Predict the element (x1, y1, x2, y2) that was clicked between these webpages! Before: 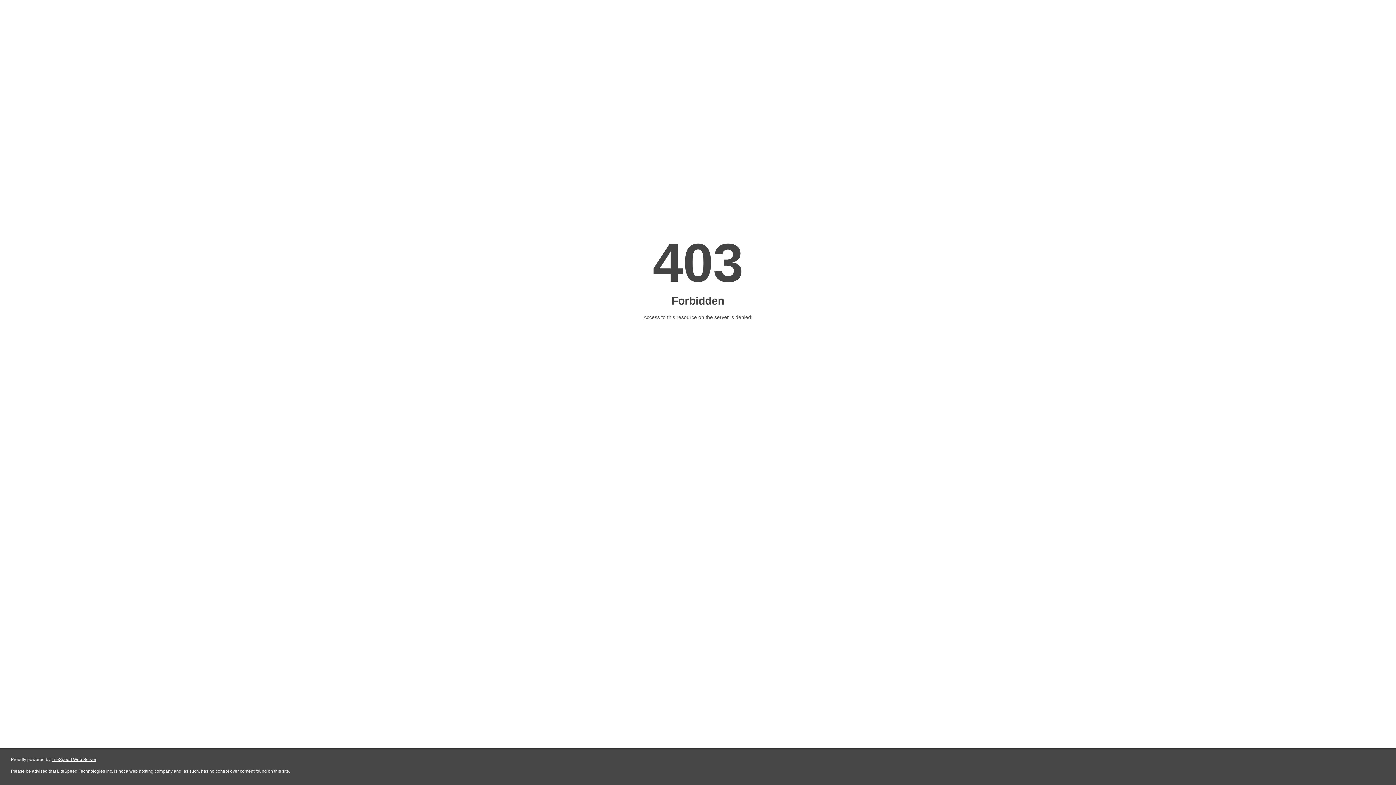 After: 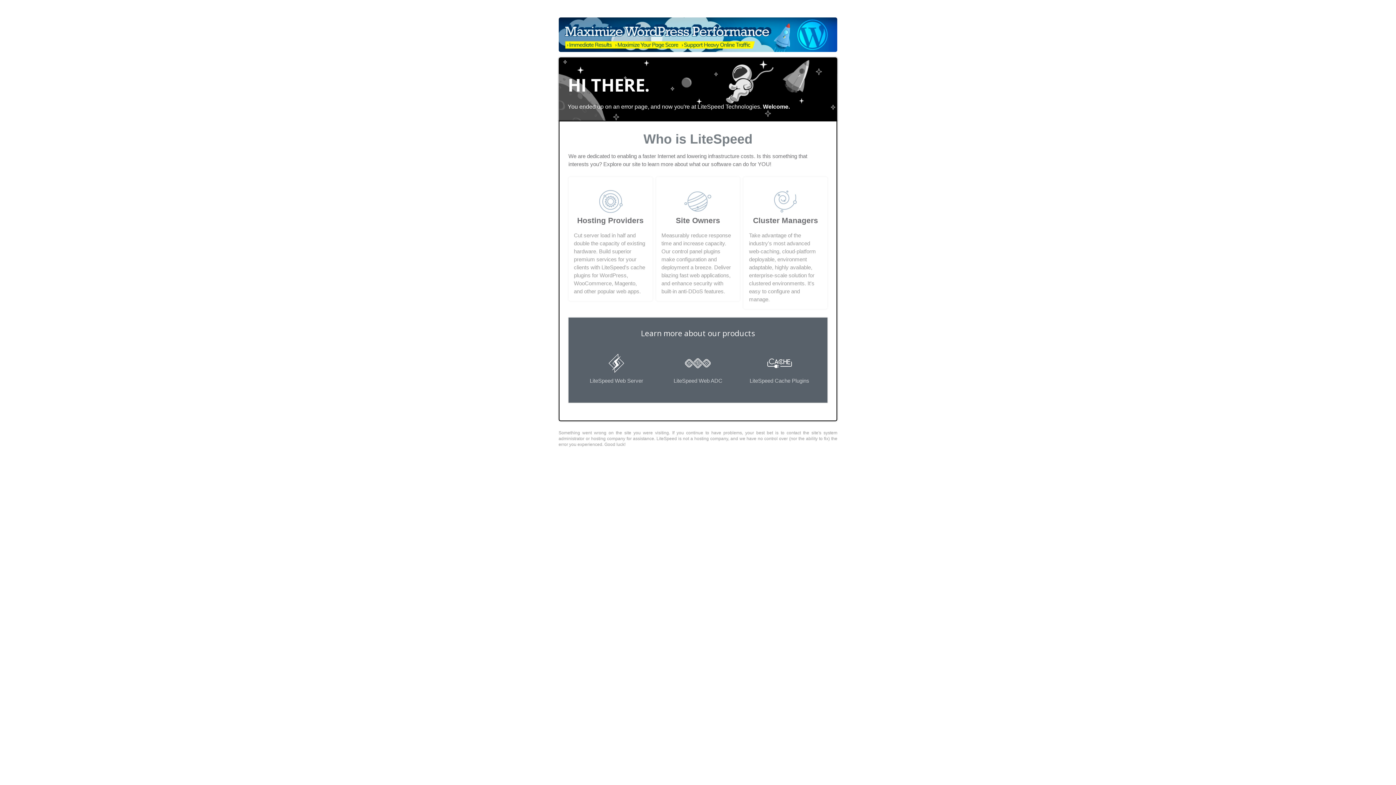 Action: bbox: (51, 757, 96, 762) label: LiteSpeed Web Server